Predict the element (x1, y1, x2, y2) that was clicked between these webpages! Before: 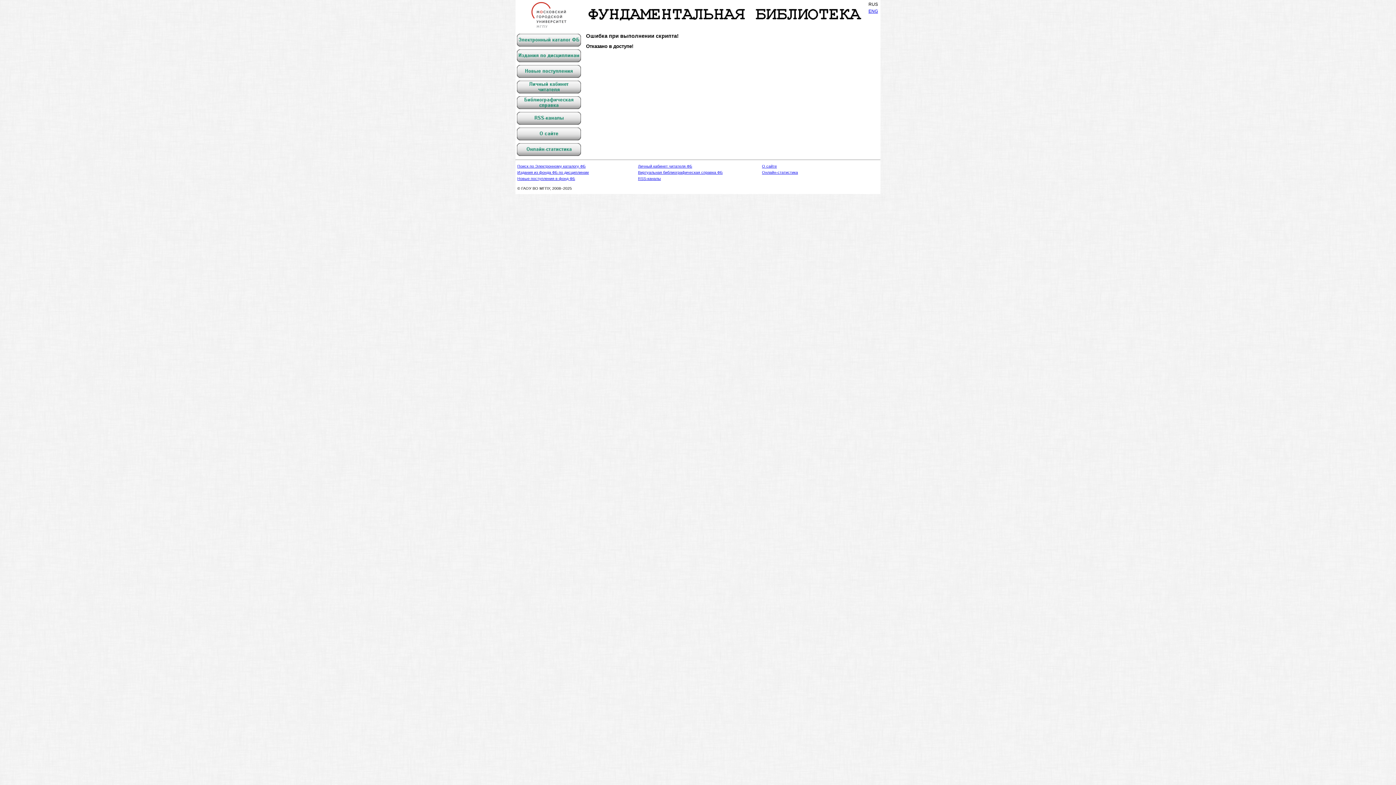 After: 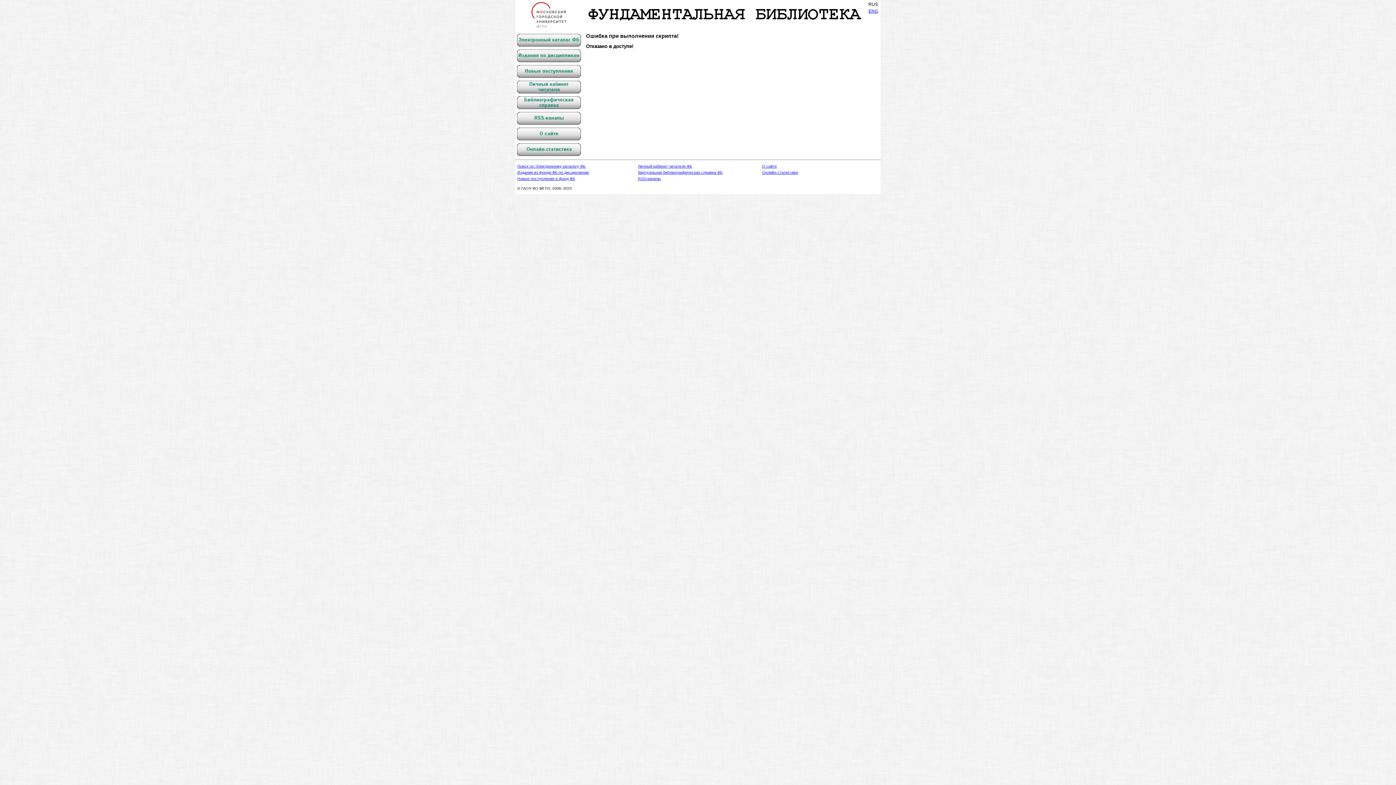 Action: bbox: (517, 176, 575, 180) label: Новые поступления в фонд ФБ